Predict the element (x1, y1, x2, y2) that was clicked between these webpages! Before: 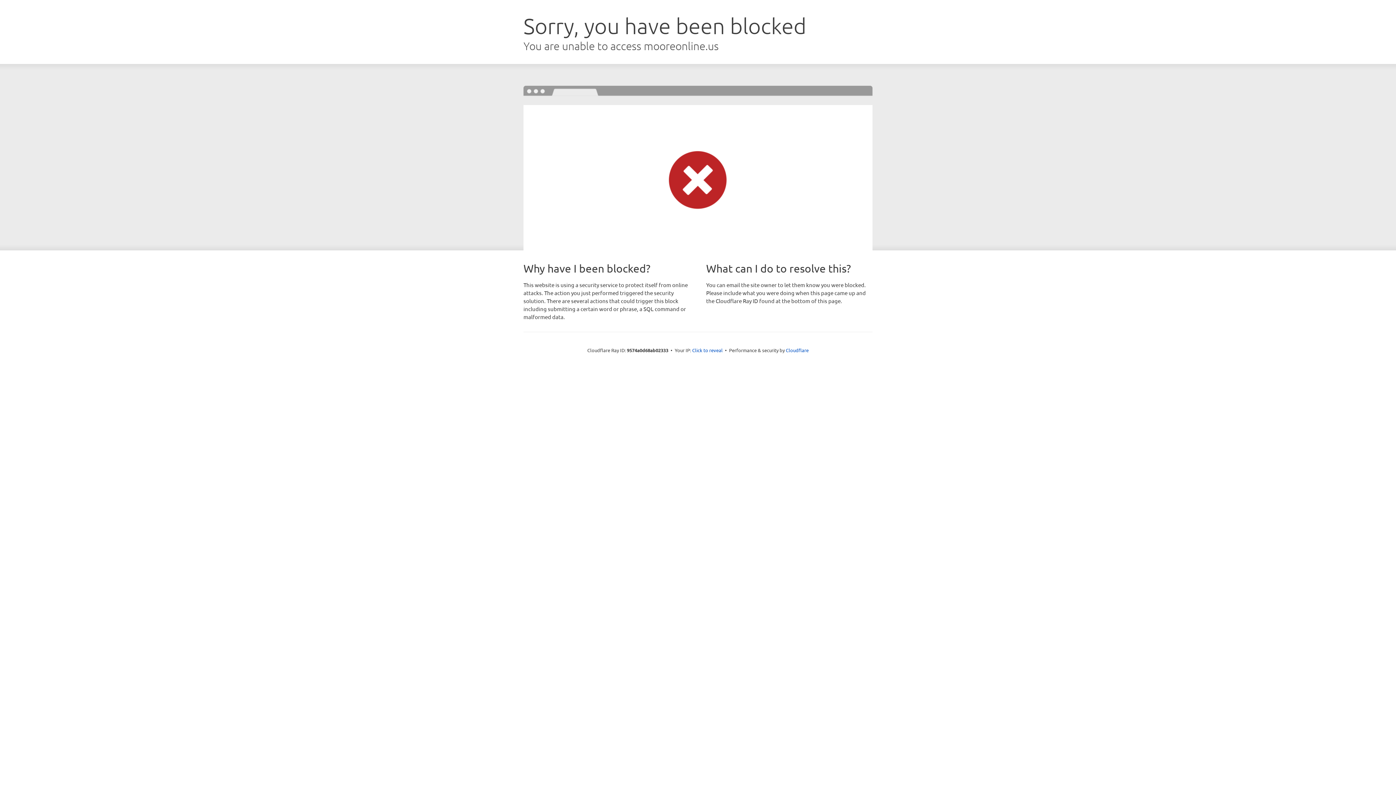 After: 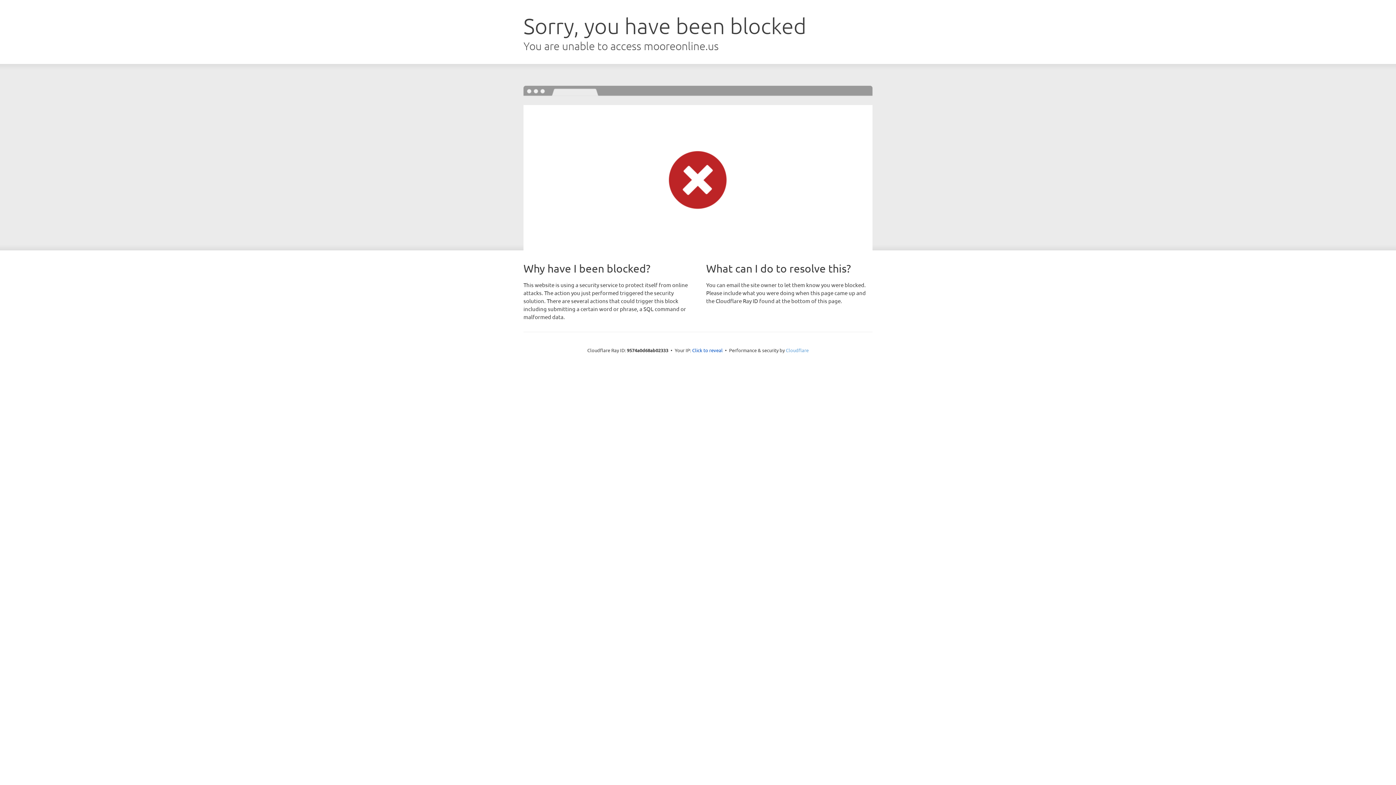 Action: label: Cloudflare bbox: (786, 347, 808, 353)